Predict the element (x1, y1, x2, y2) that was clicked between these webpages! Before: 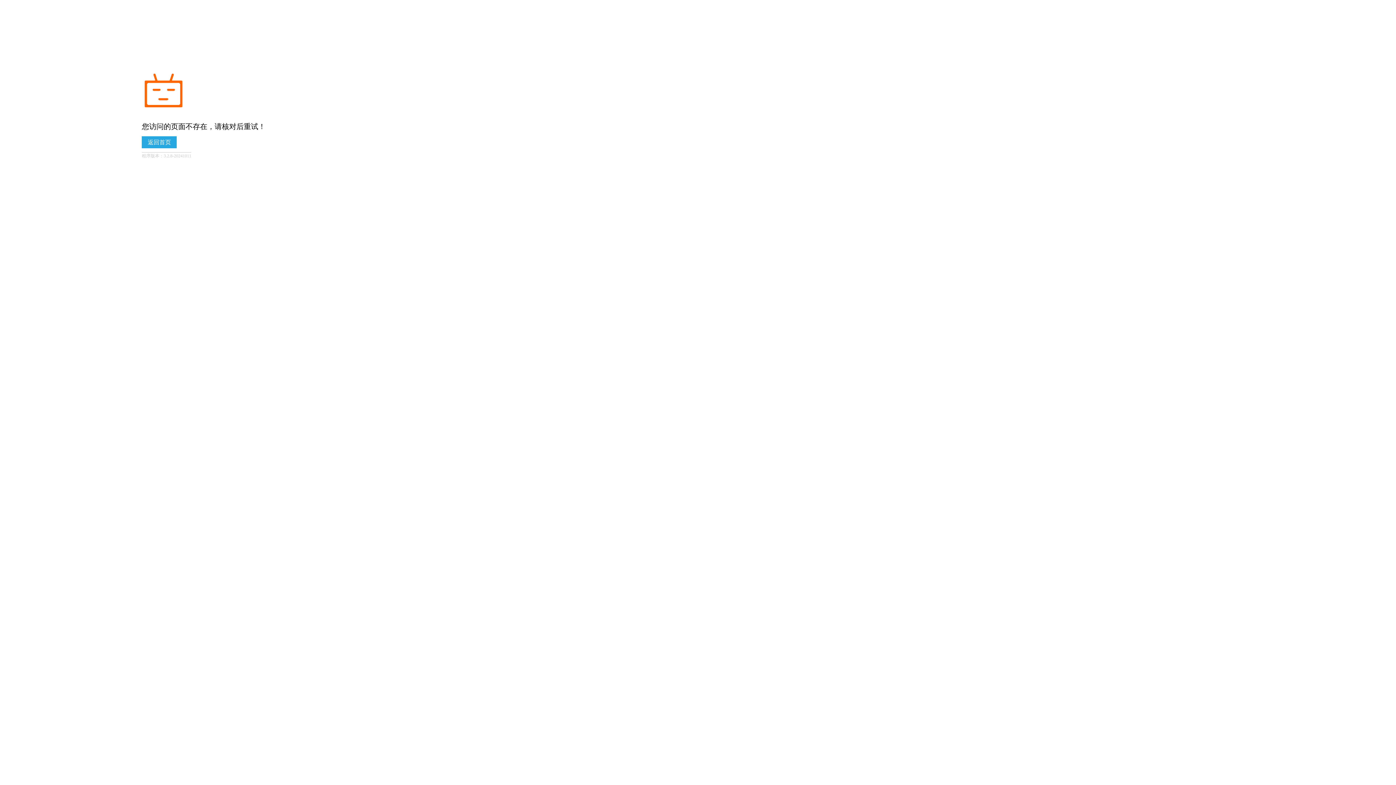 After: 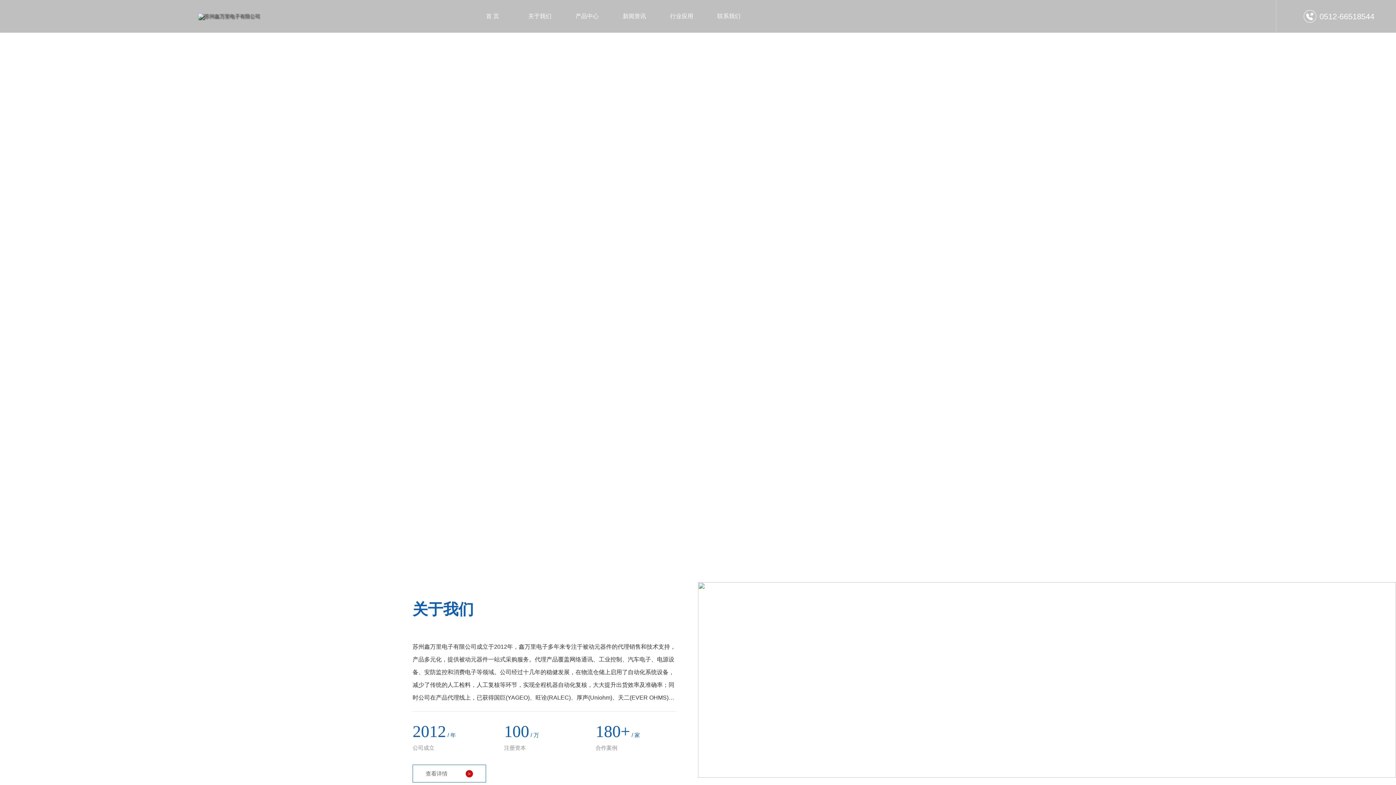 Action: bbox: (141, 136, 176, 148) label: 返回首页